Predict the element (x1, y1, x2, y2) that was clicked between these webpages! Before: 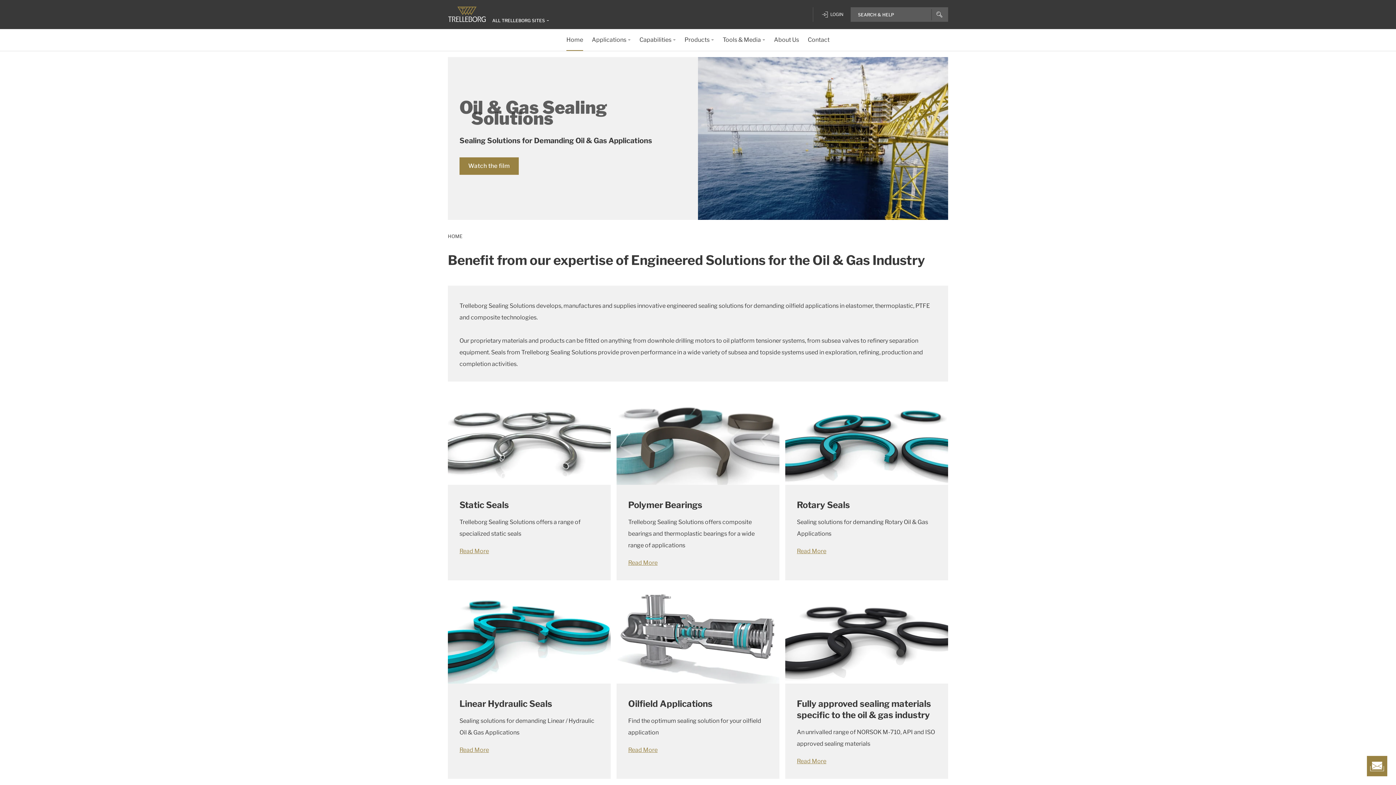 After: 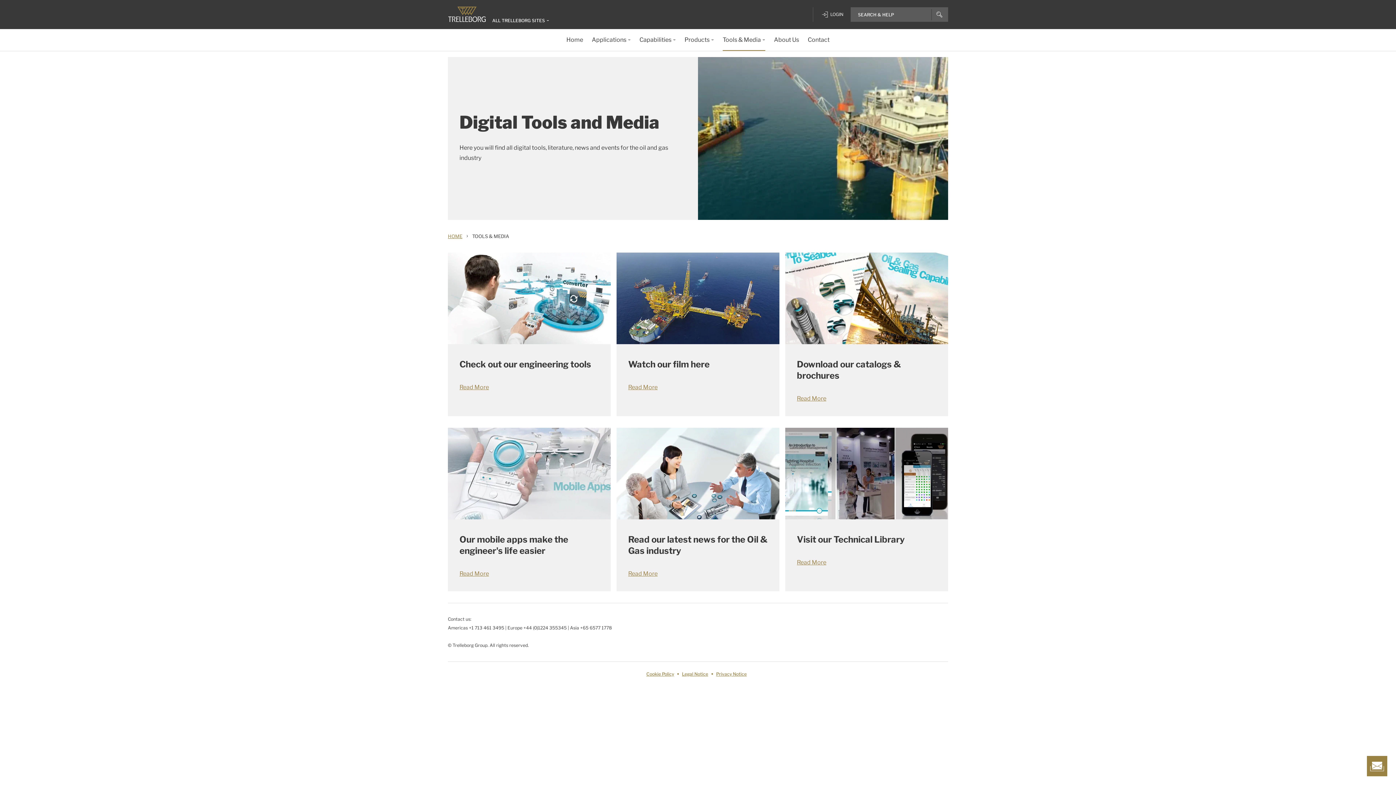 Action: bbox: (722, 29, 765, 50) label: Tools & Media